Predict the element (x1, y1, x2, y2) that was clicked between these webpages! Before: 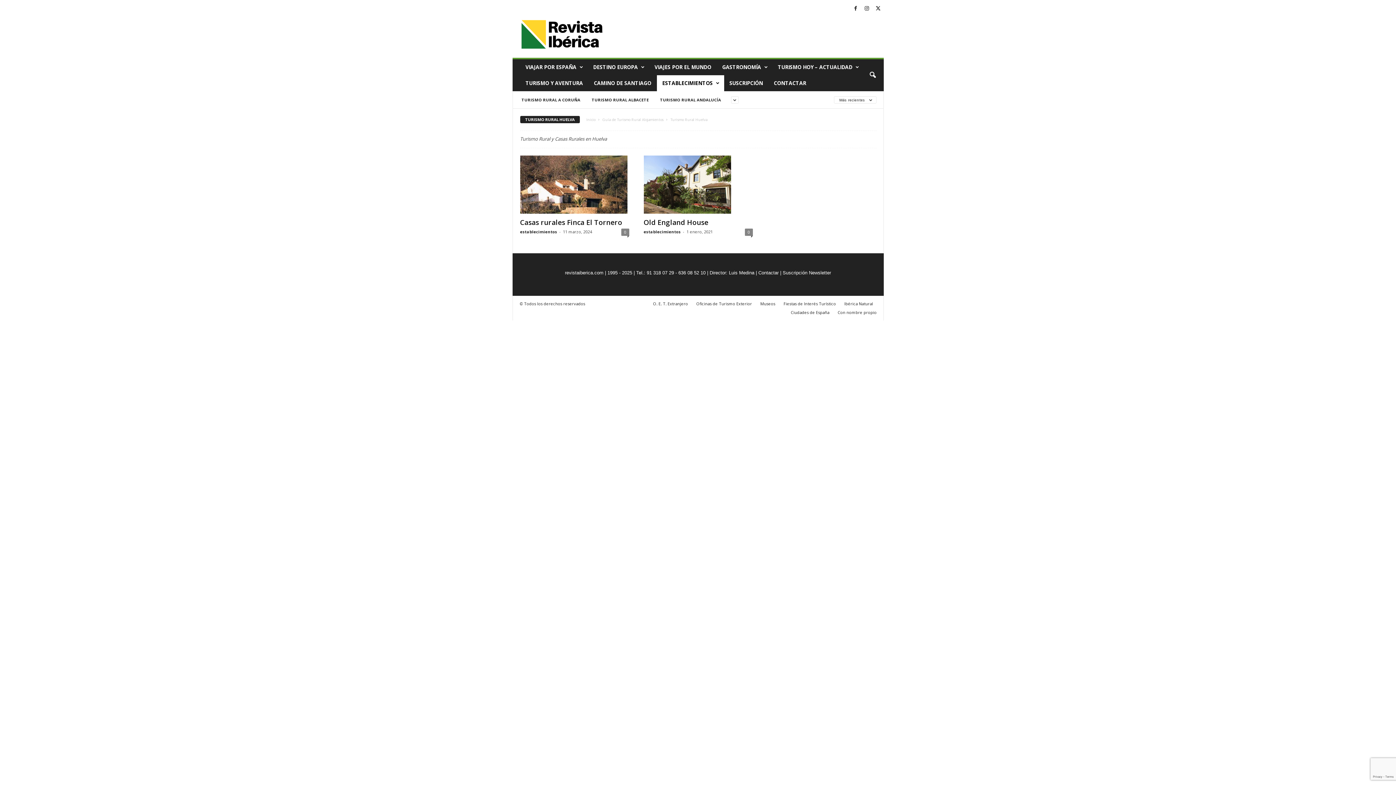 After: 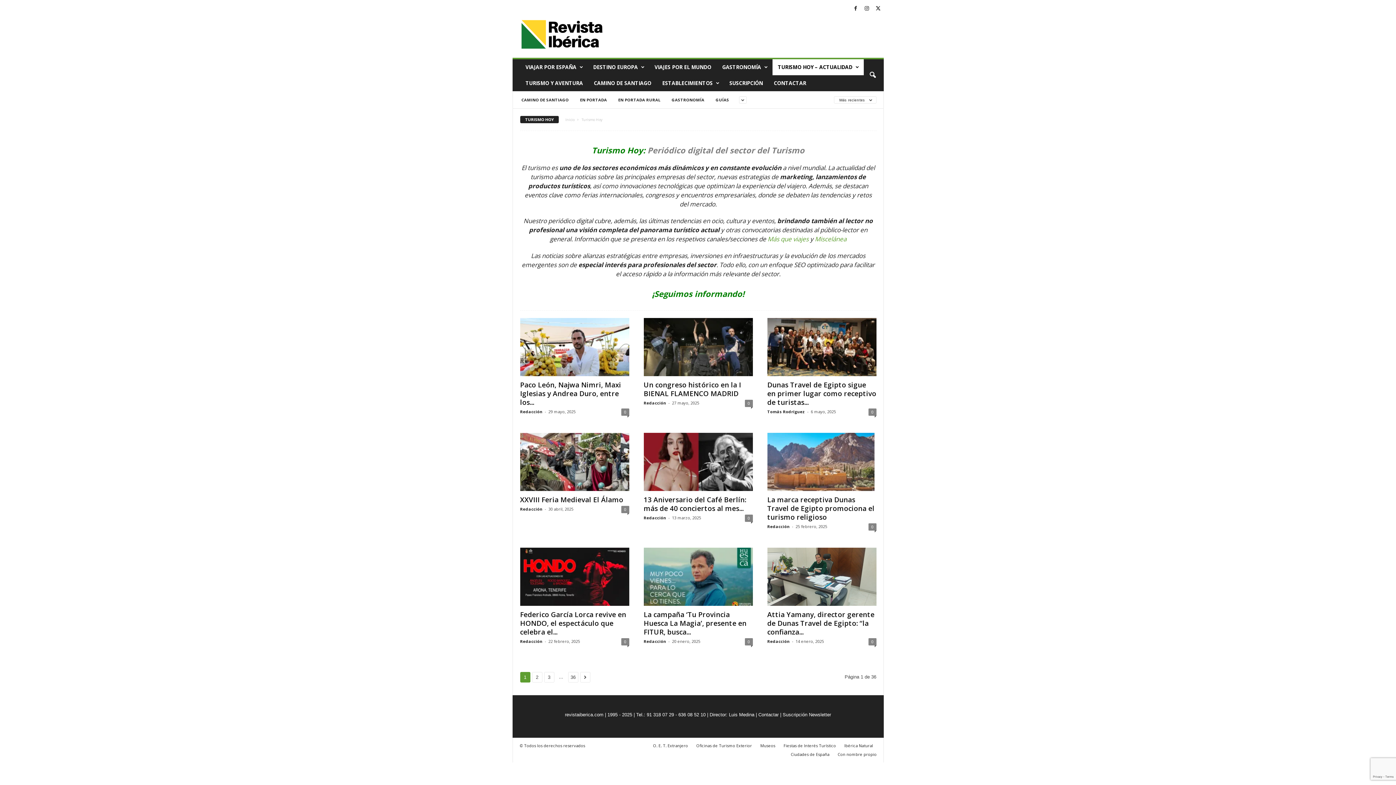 Action: bbox: (772, 59, 863, 75) label: TURISMO HOY – ACTUALIDAD